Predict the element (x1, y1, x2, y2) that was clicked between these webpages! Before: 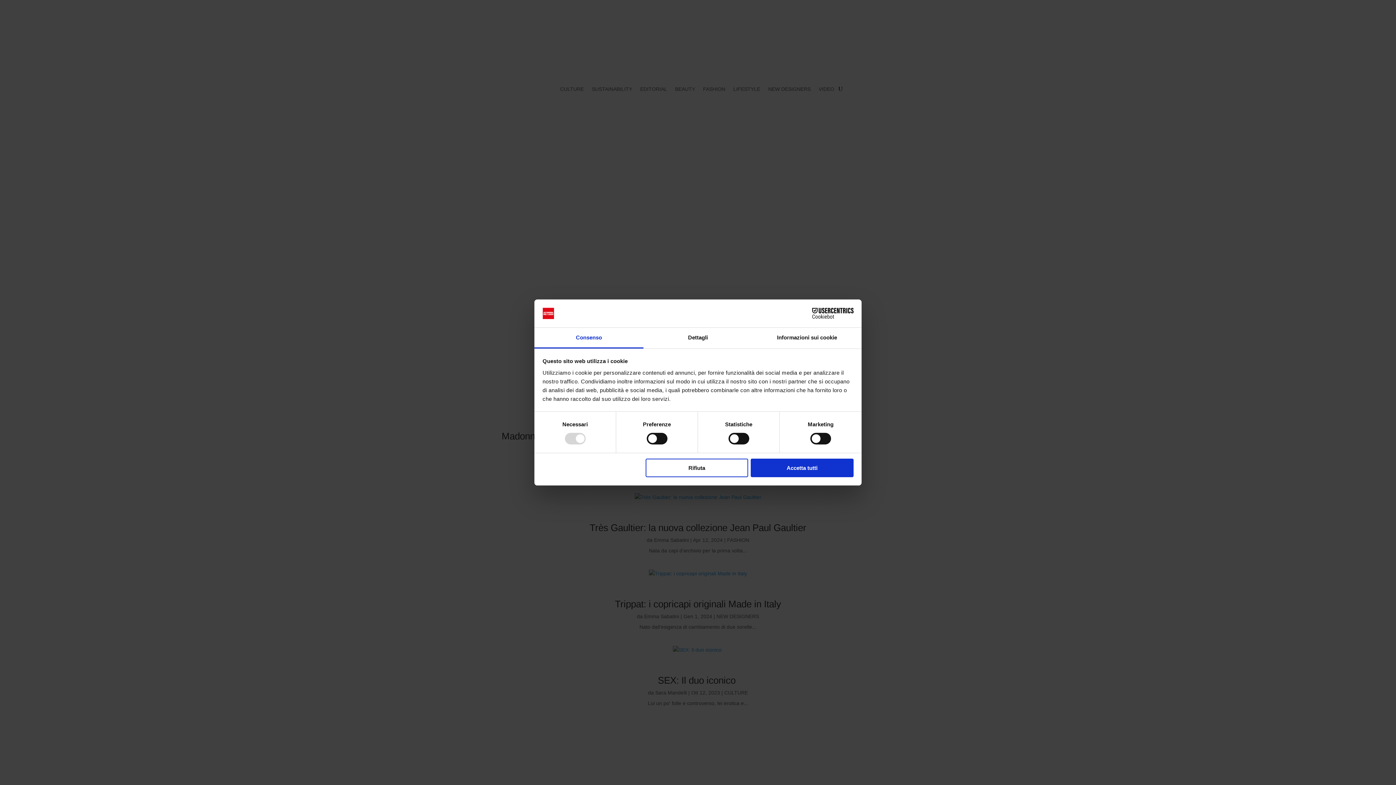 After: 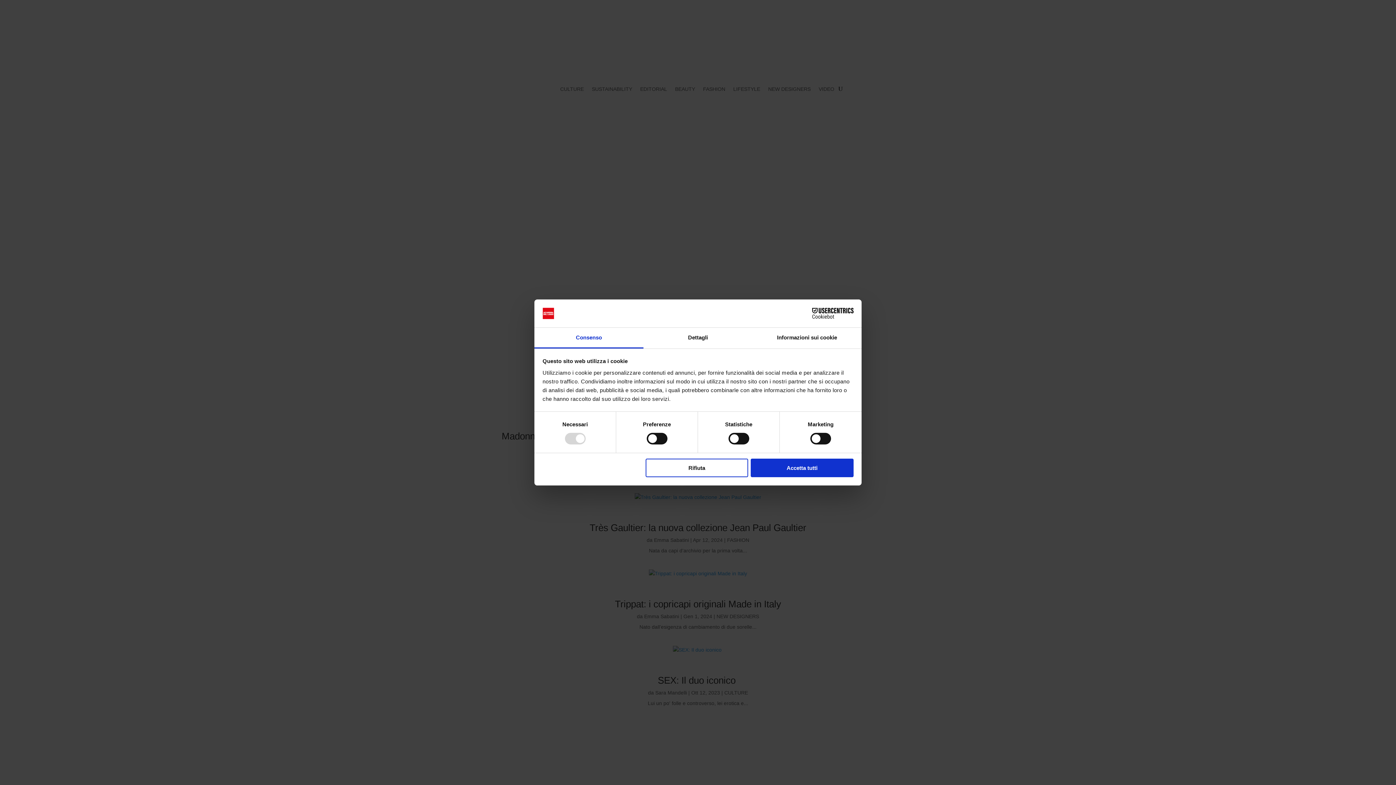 Action: bbox: (790, 308, 853, 319) label: Cookiebot - opens in a new window